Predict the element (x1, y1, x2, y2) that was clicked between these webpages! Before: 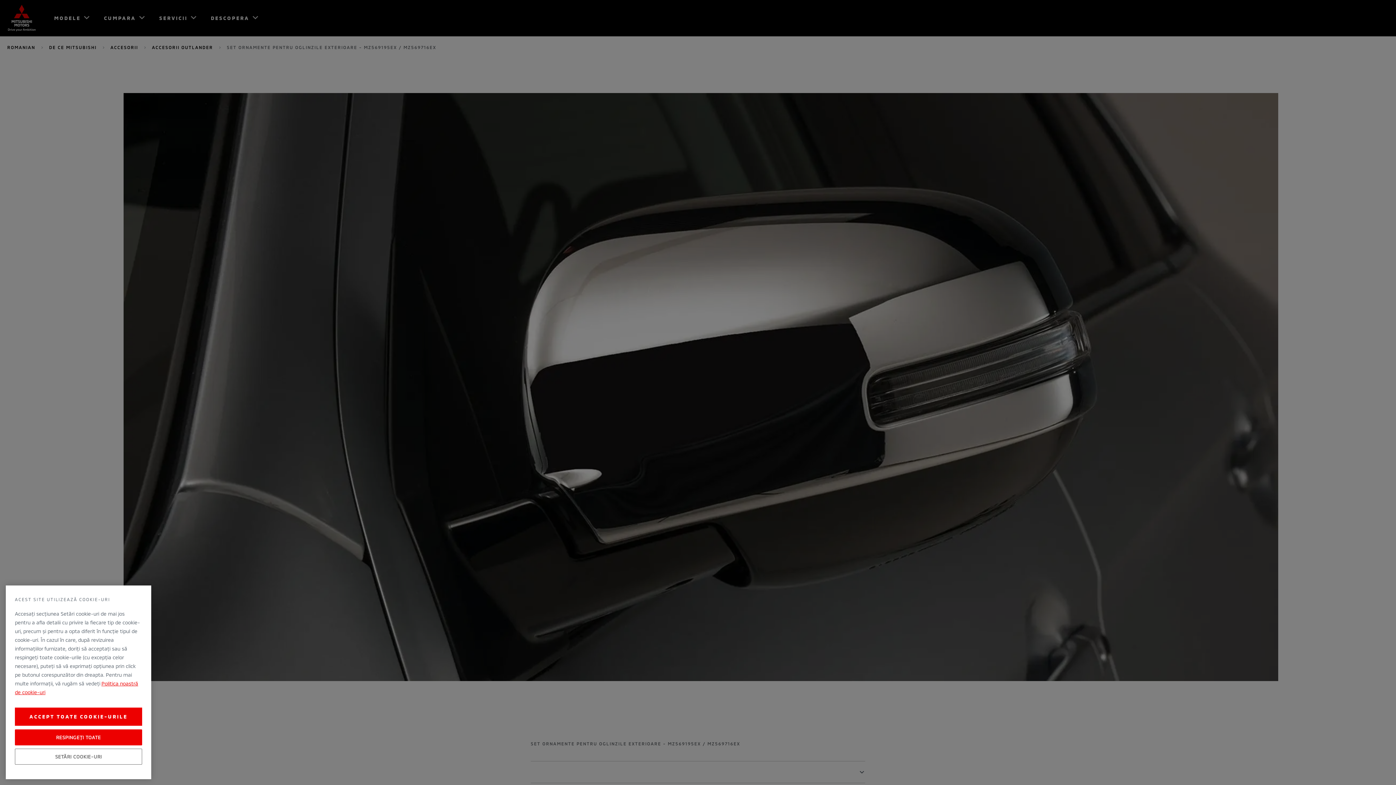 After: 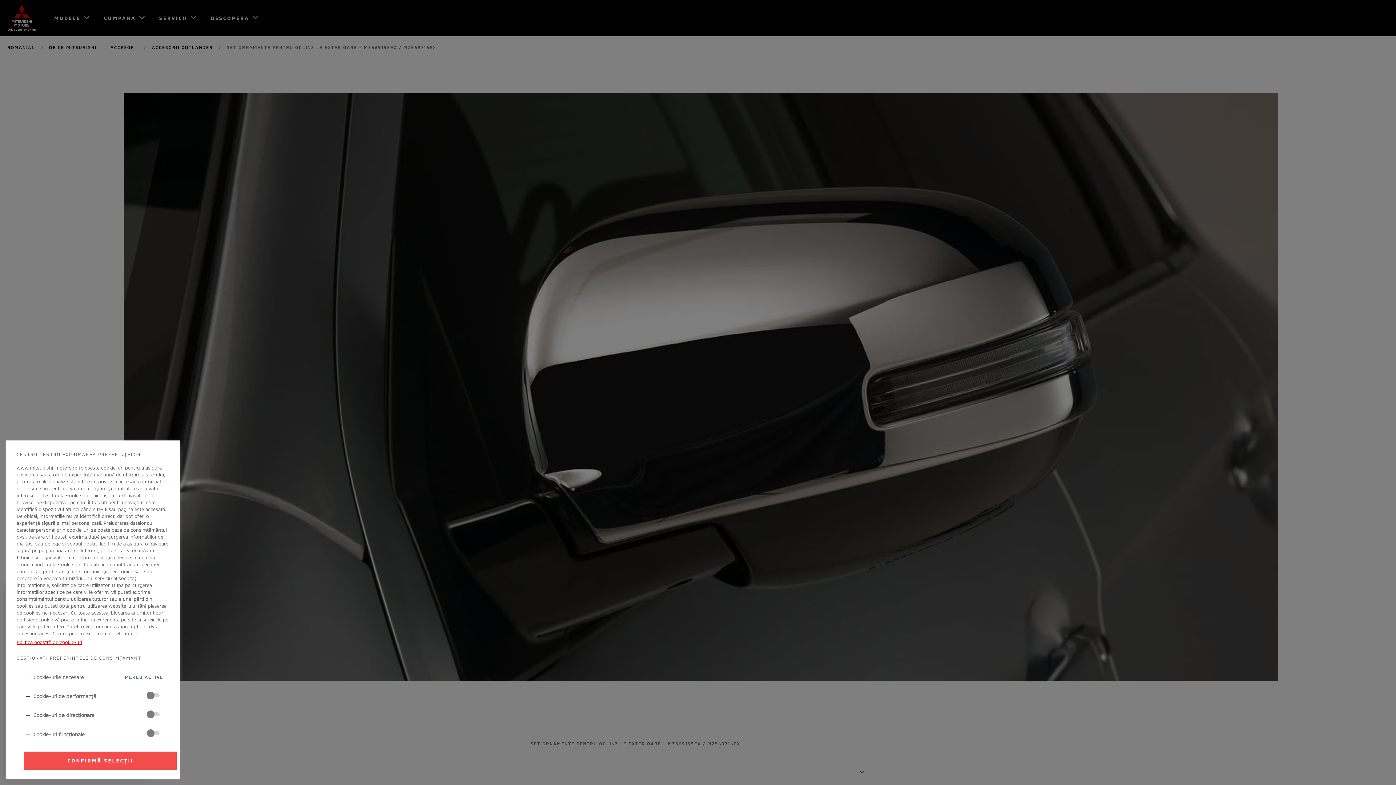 Action: label: SETĂRI COOKIE-URI bbox: (14, 749, 142, 765)